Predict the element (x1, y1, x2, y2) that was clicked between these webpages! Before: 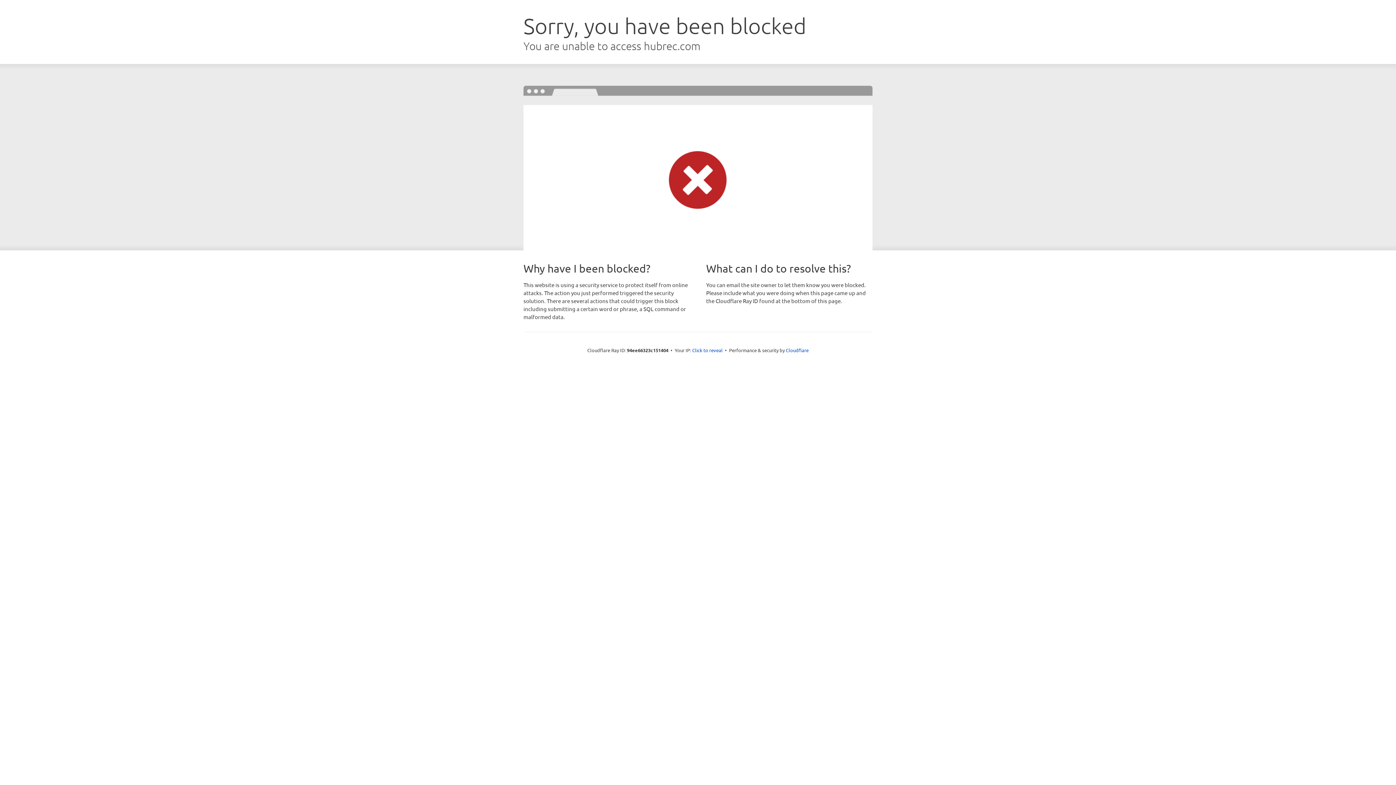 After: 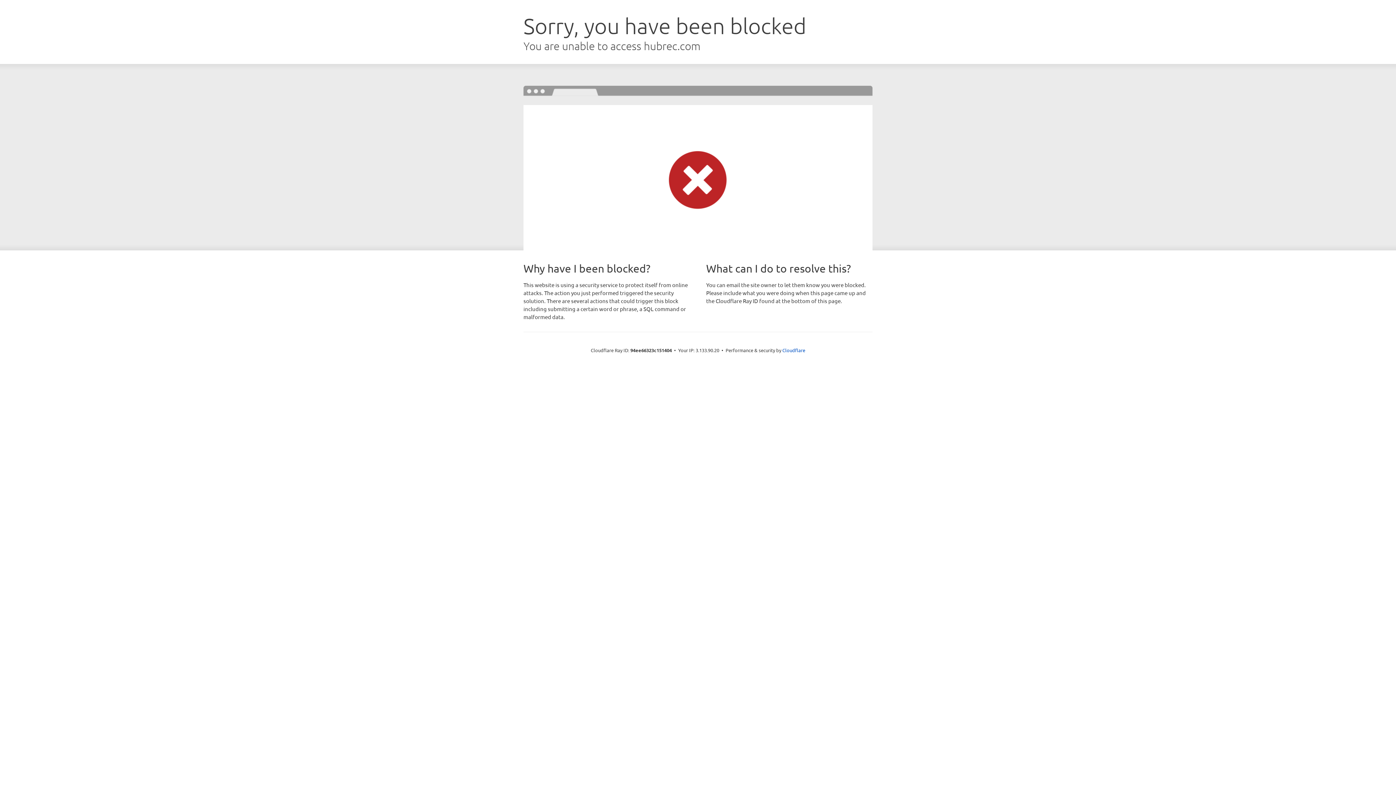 Action: label: Click to reveal bbox: (692, 346, 722, 353)